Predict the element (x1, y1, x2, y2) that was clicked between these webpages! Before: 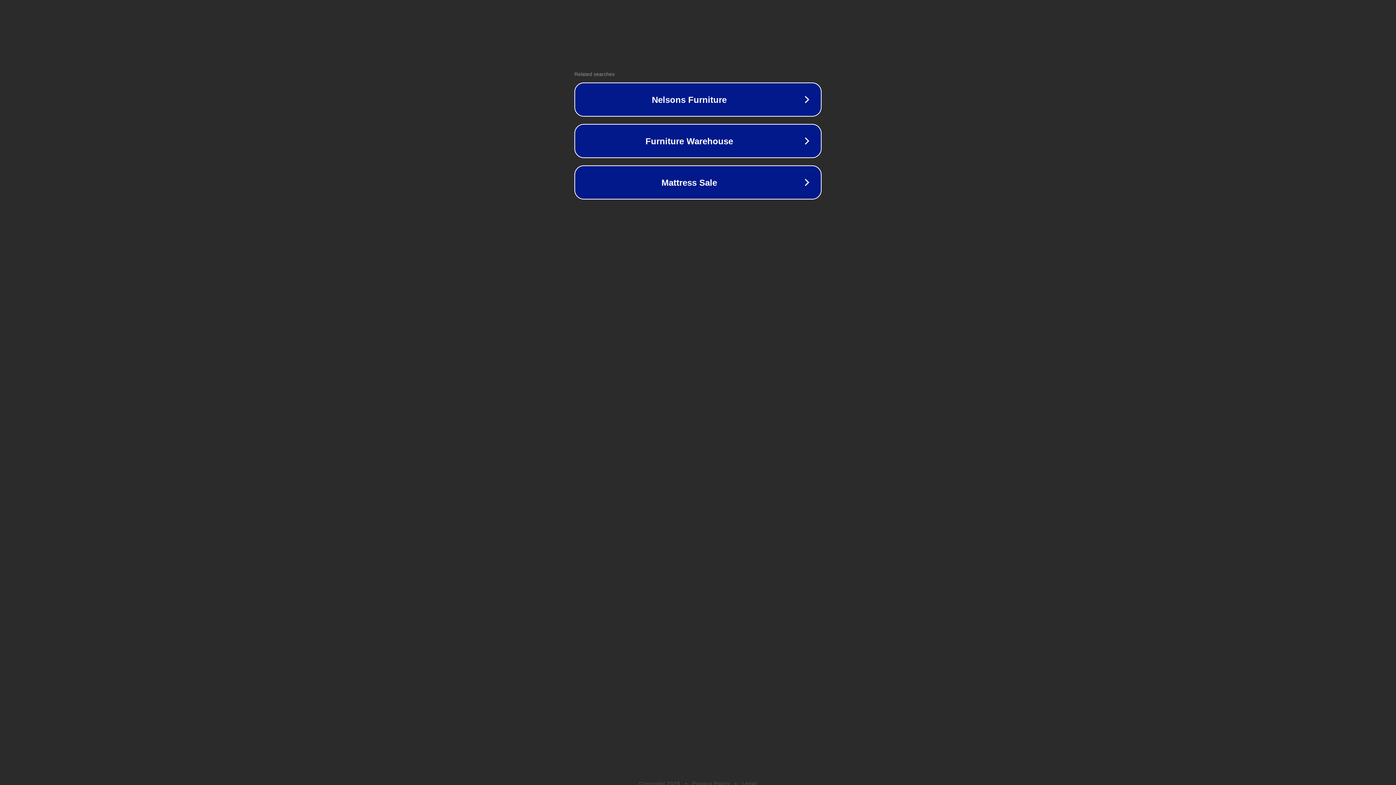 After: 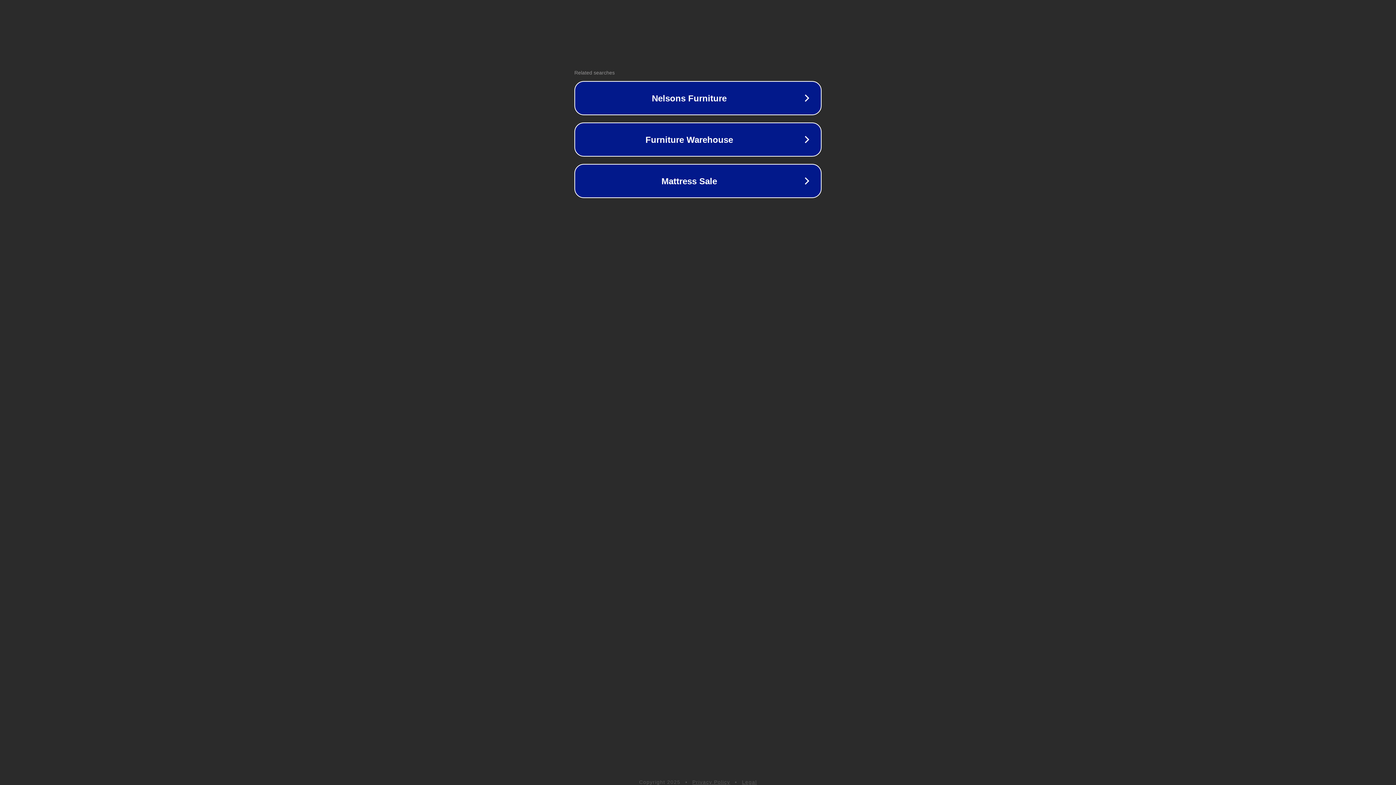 Action: label: Legal bbox: (742, 781, 757, 786)